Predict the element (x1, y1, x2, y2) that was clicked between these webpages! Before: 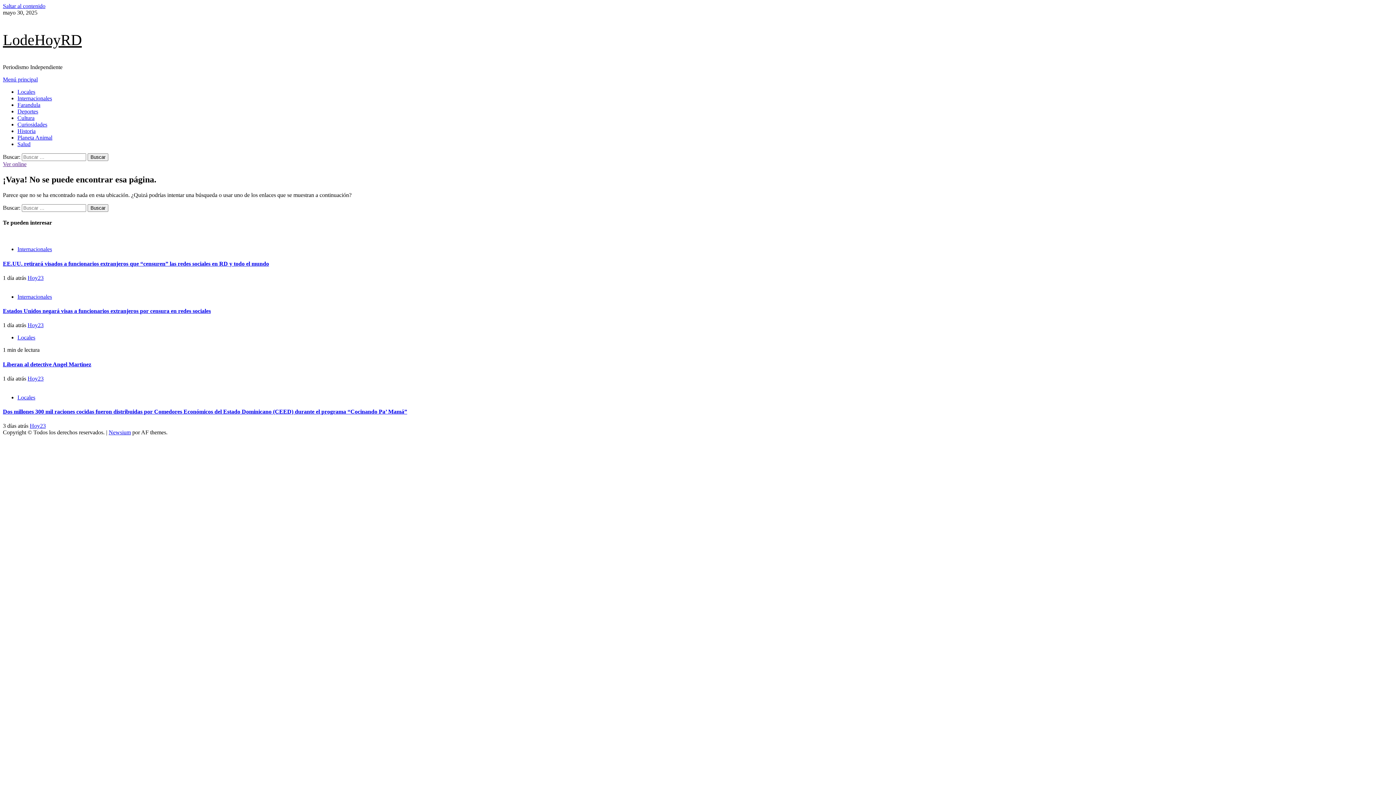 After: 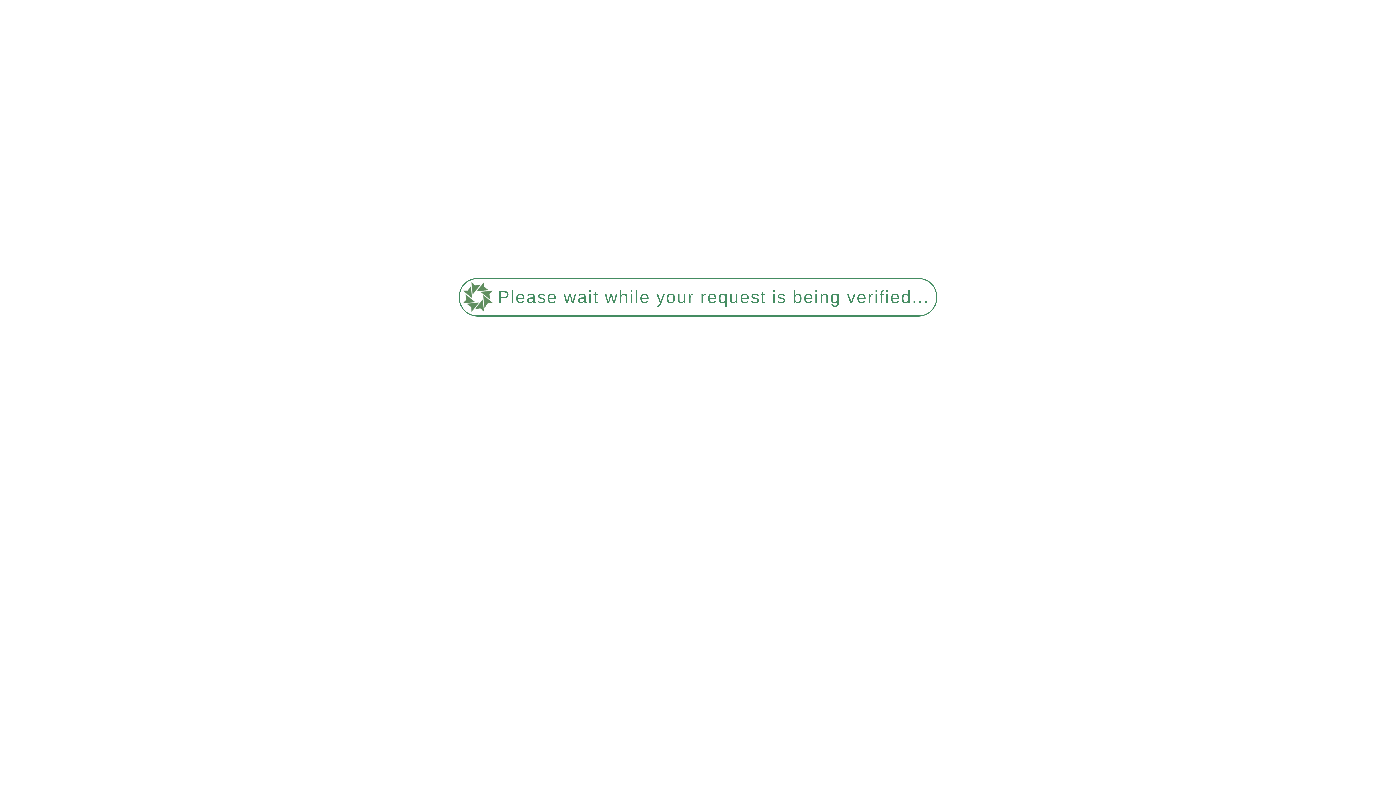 Action: label: Dos millones 300 mil raciones cocidas fueron distribuidas por Comedores Económicos del Estado Dominicano (CEED) durante el programa “Cocinando Pa’ Mamá” bbox: (2, 408, 407, 414)